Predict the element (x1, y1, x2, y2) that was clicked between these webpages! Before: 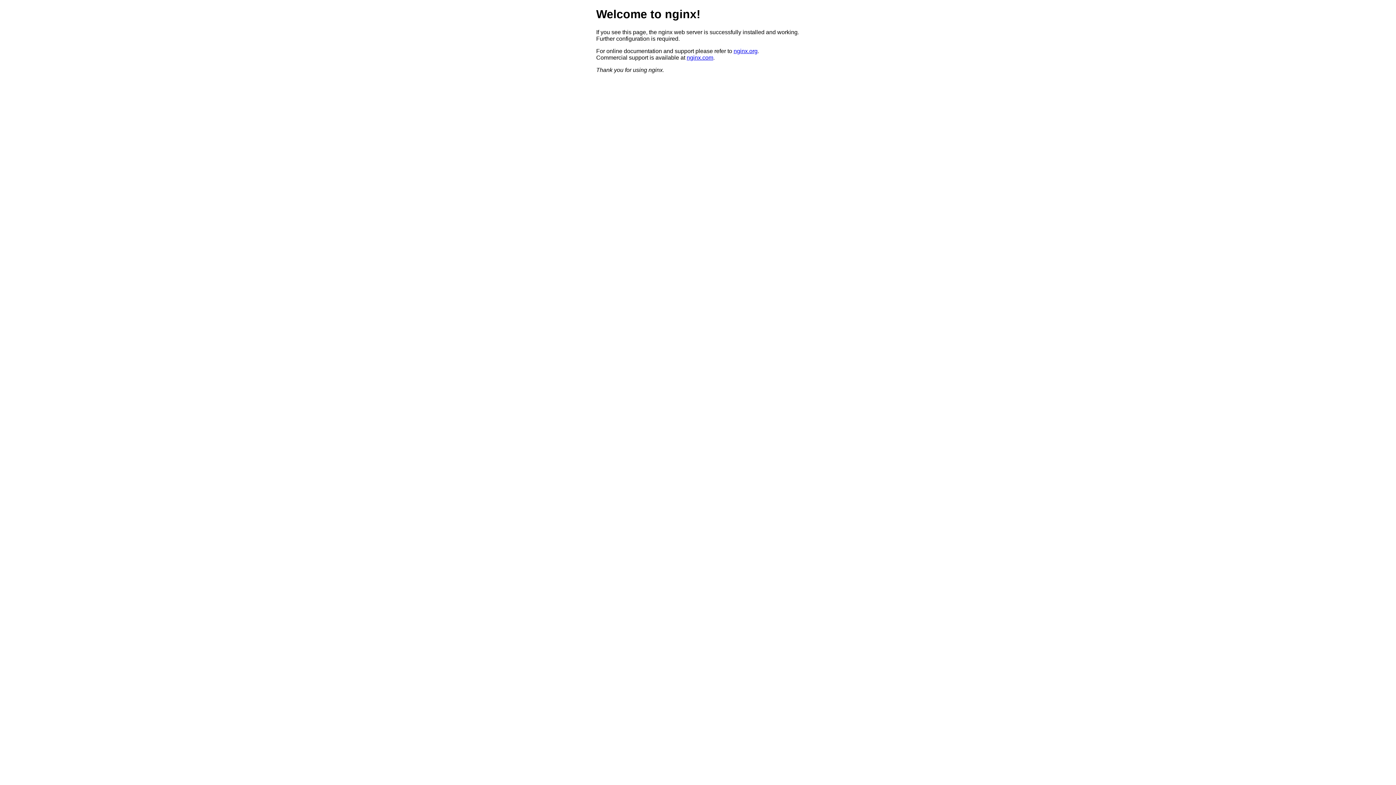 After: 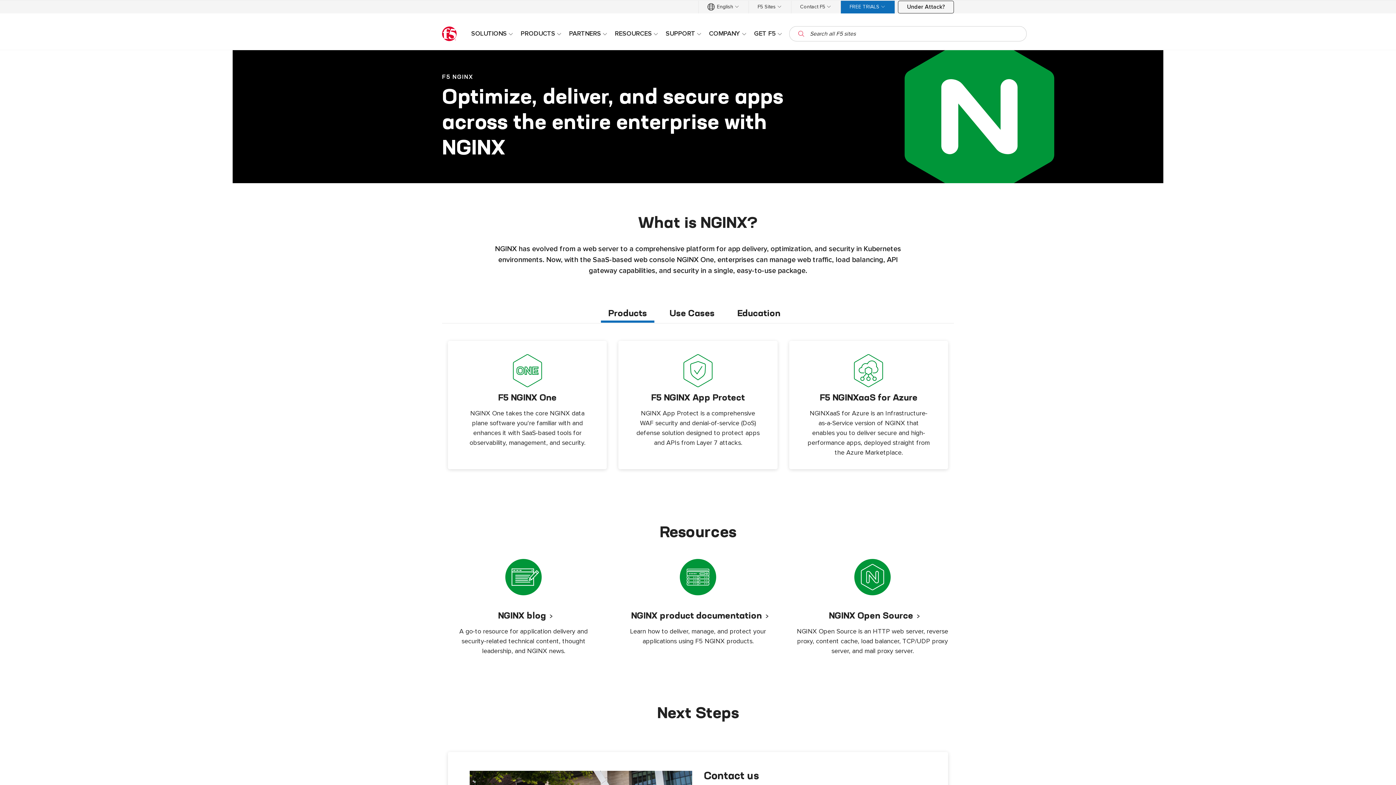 Action: label: nginx.com bbox: (686, 54, 713, 60)